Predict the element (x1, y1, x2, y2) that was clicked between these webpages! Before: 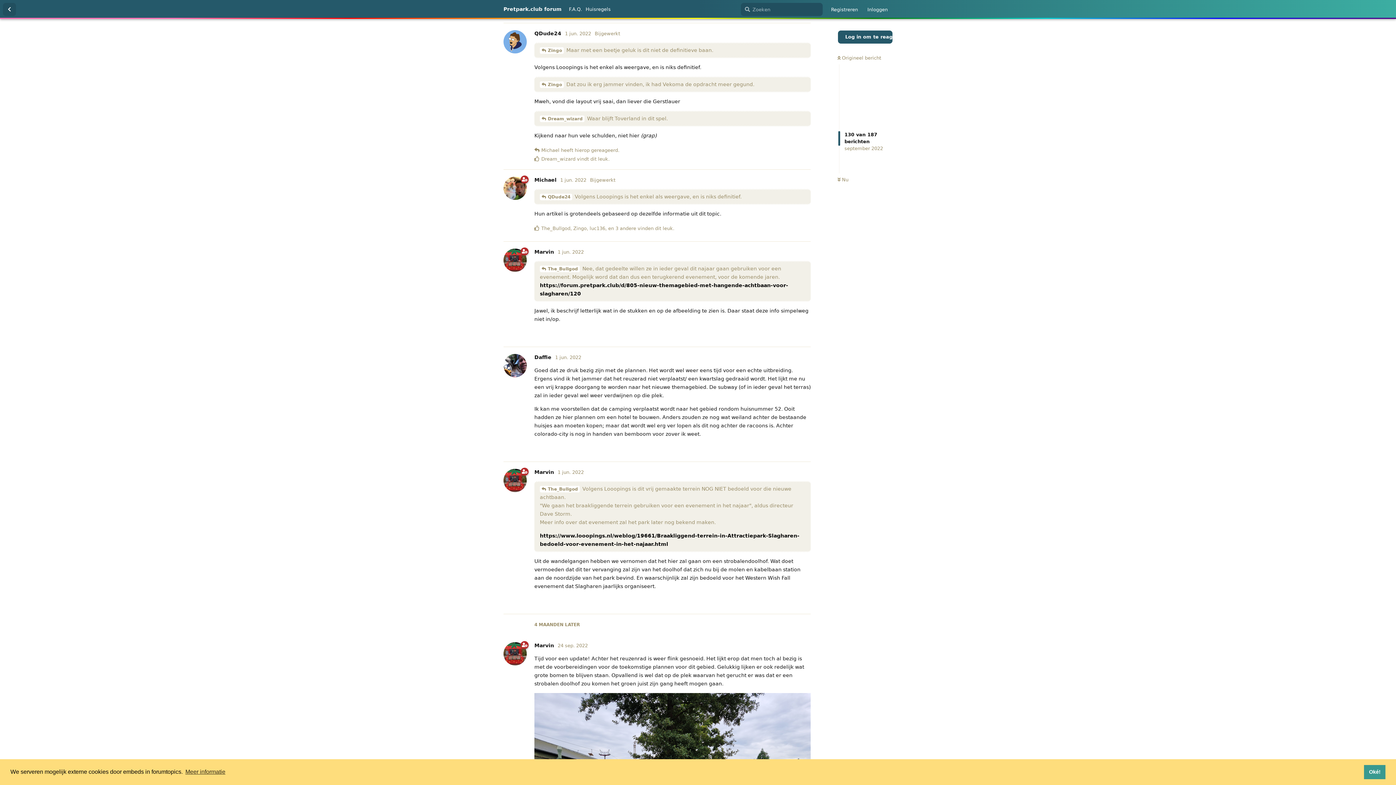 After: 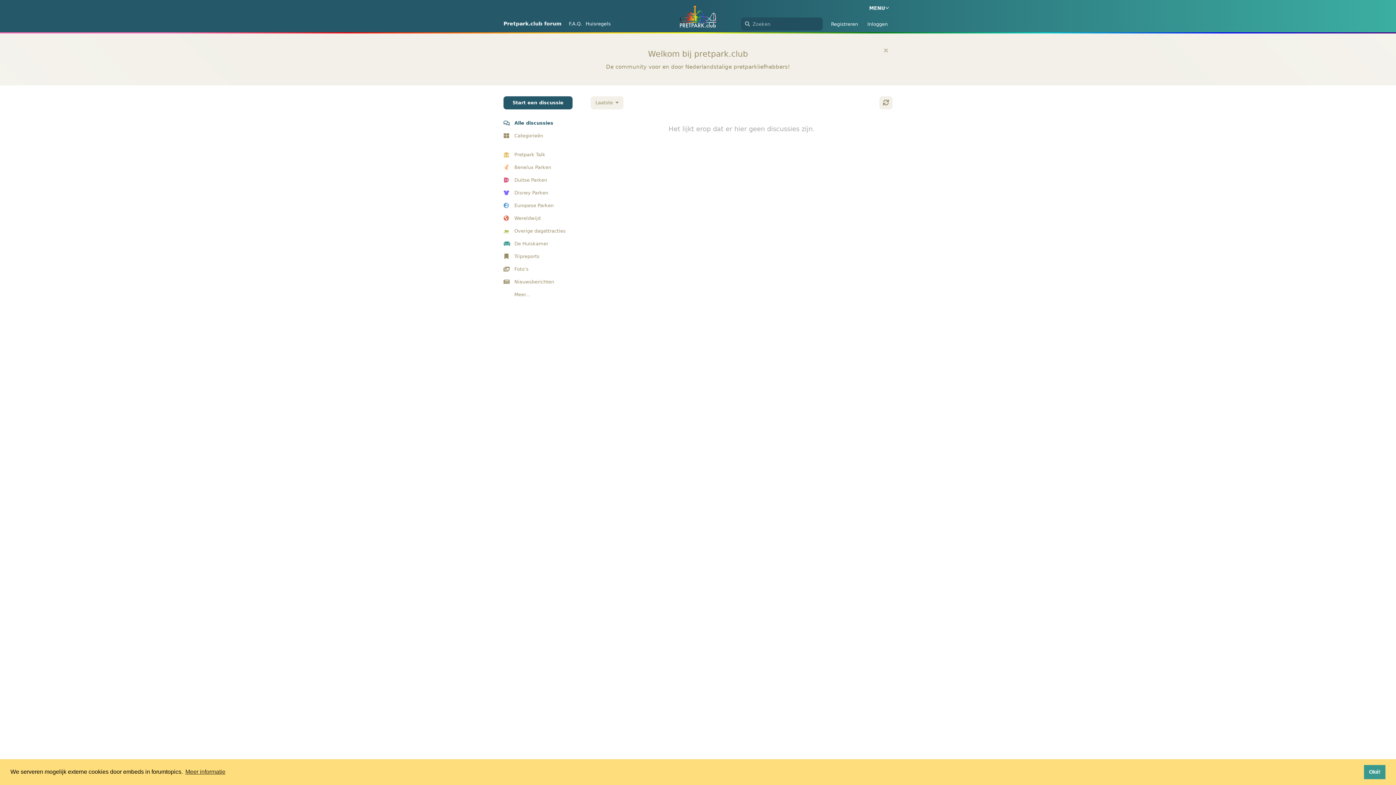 Action: bbox: (2, 2, 16, 16) label: Terug naar discussielijst